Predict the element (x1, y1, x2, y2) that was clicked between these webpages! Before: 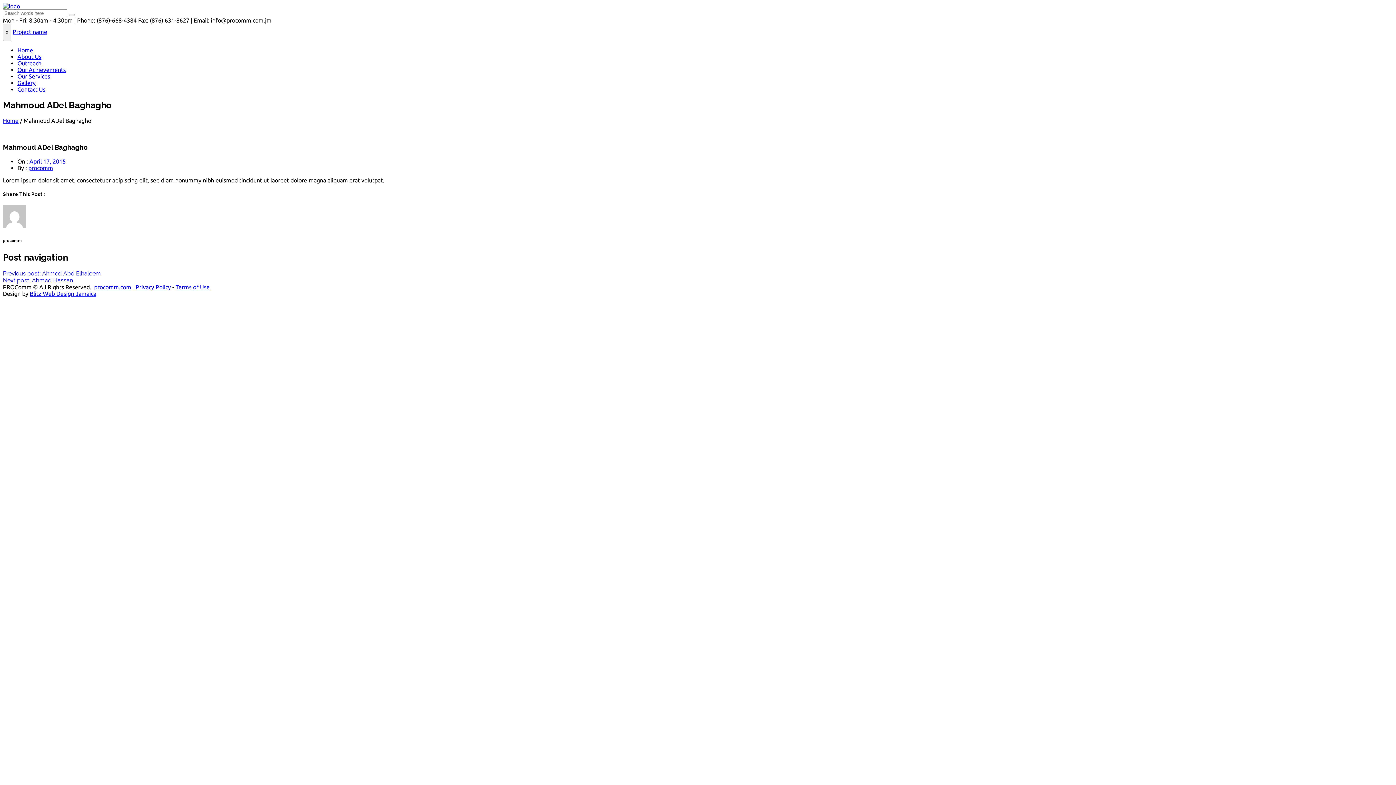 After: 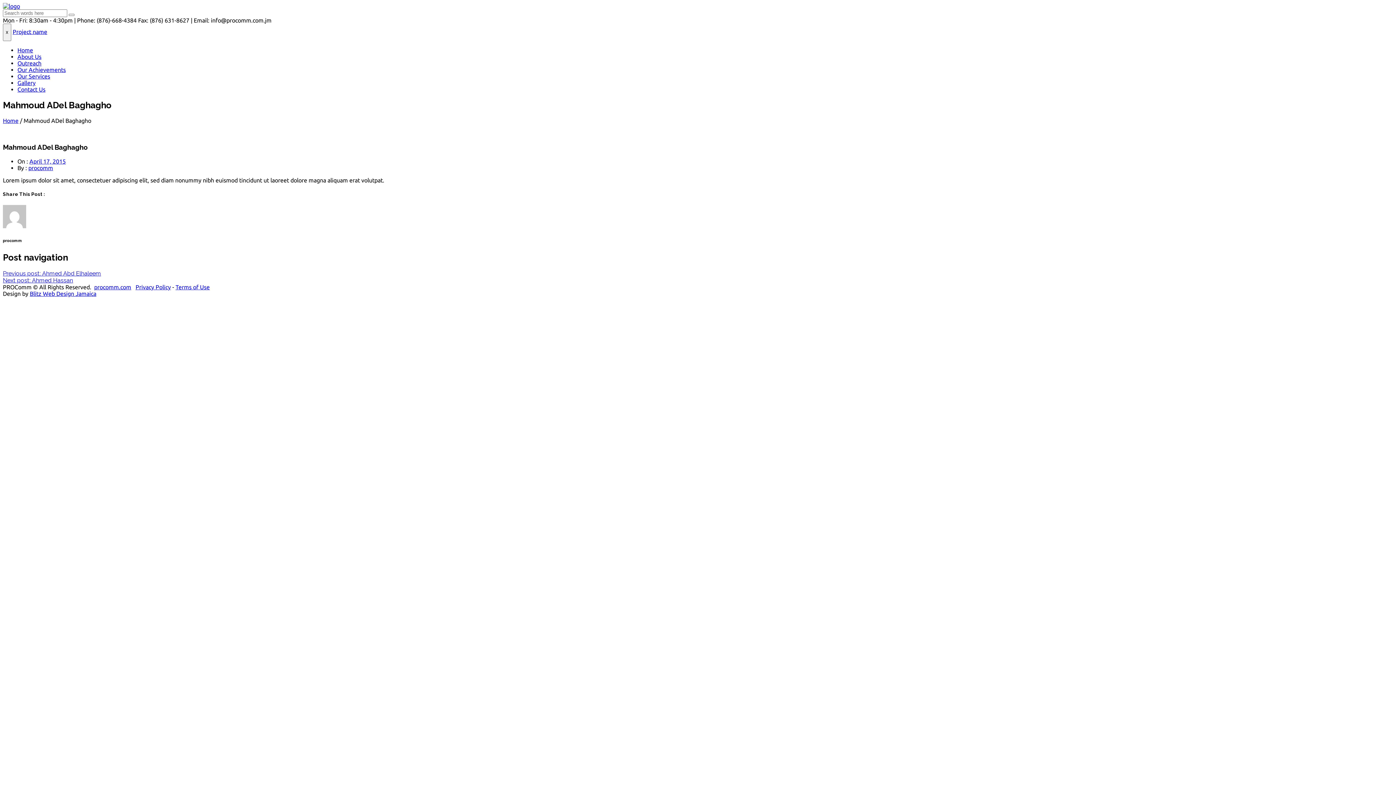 Action: label: Privacy Policy bbox: (135, 284, 170, 290)